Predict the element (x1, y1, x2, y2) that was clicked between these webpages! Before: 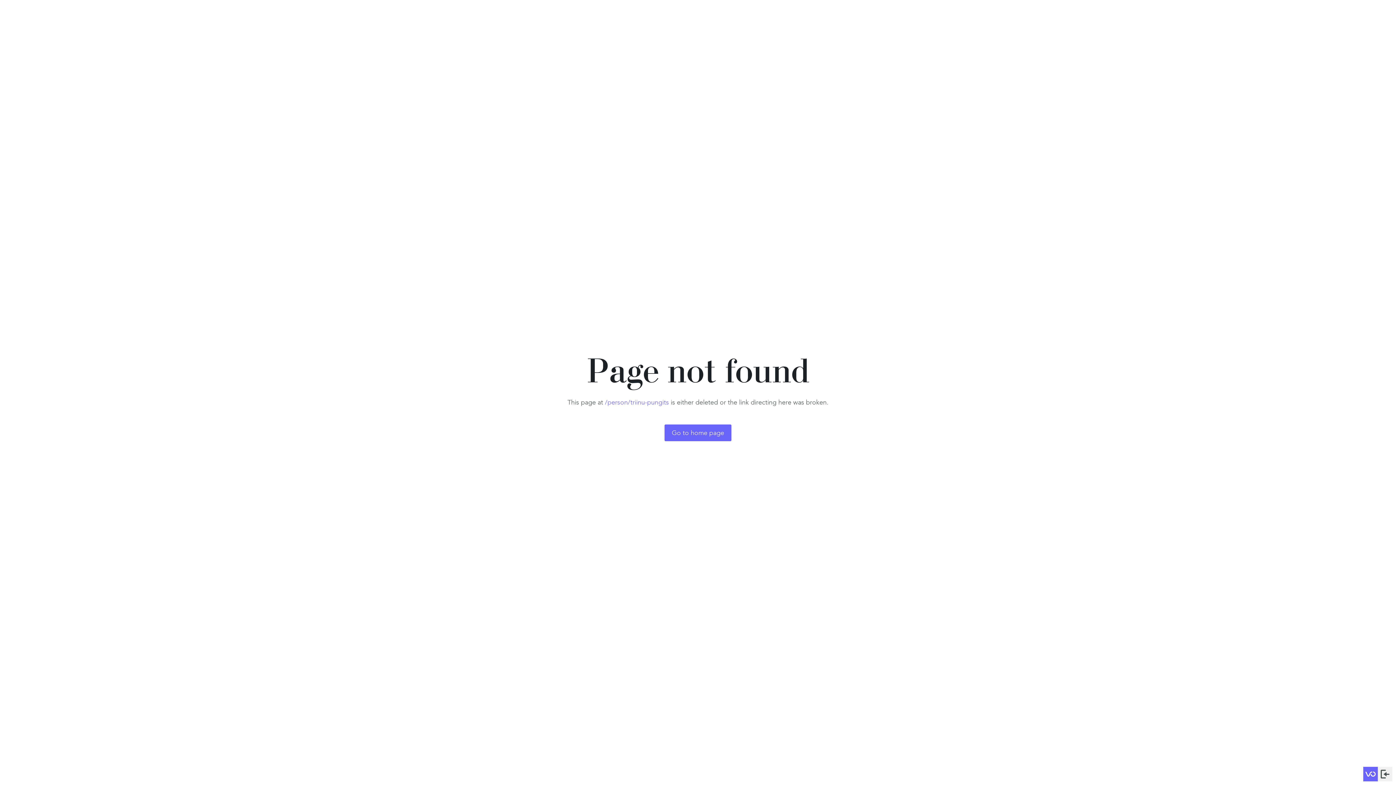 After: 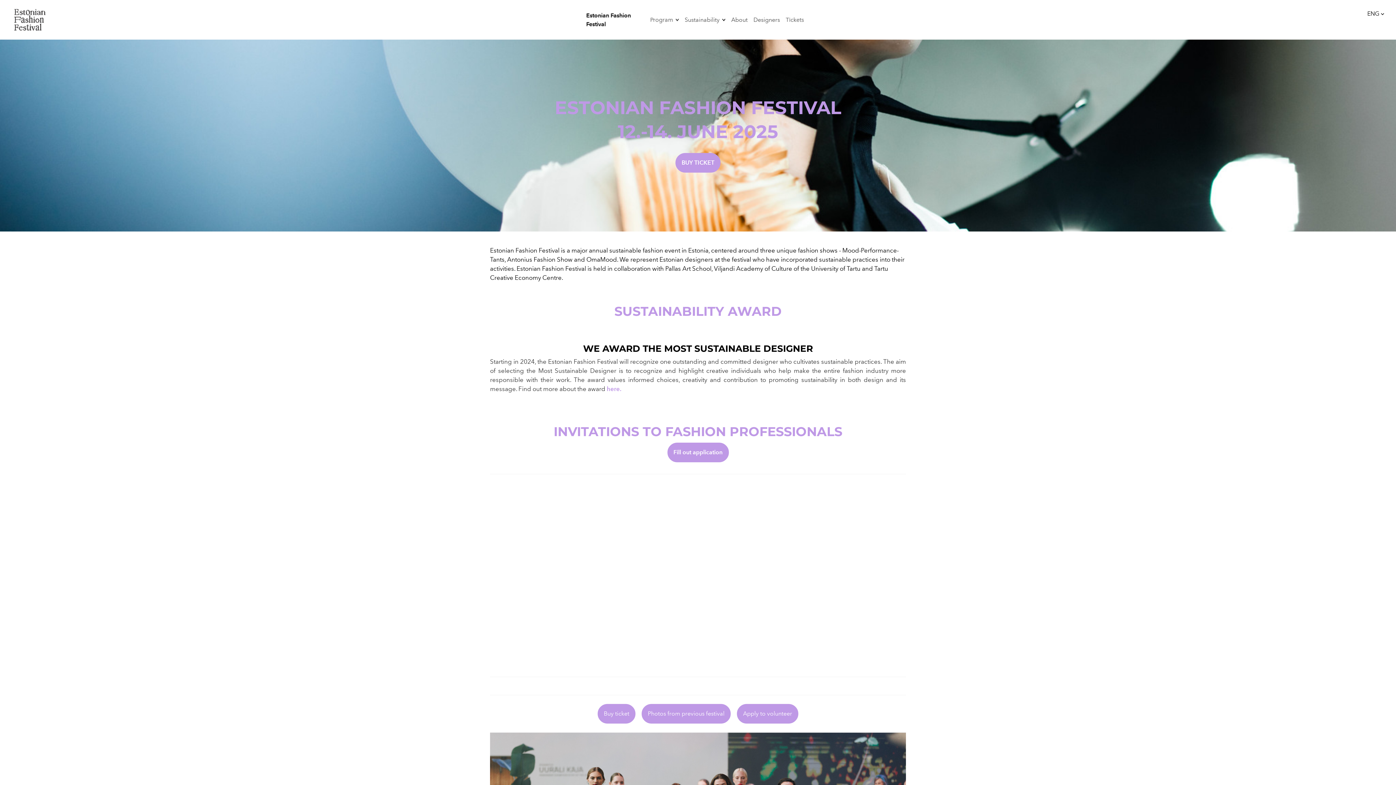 Action: label: Go to home page bbox: (664, 424, 731, 441)